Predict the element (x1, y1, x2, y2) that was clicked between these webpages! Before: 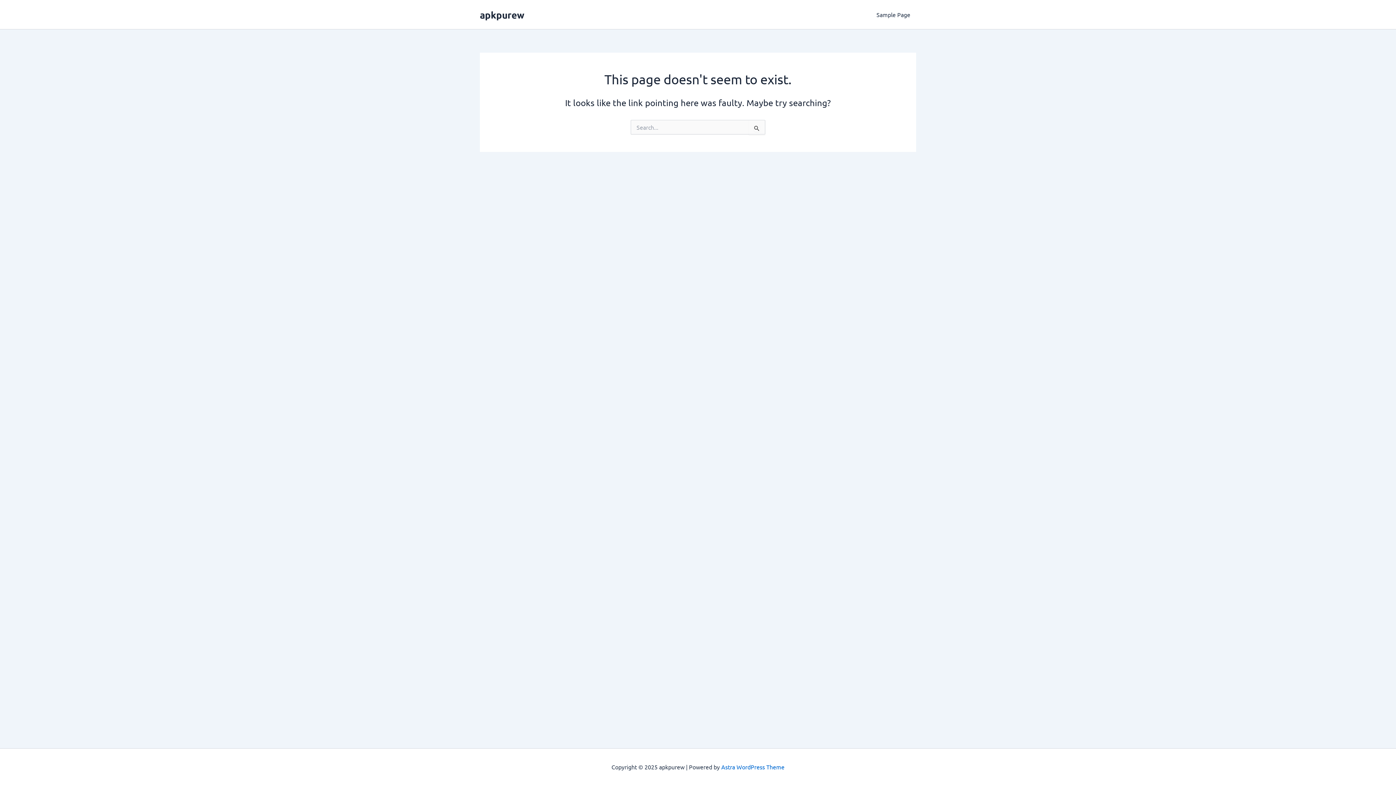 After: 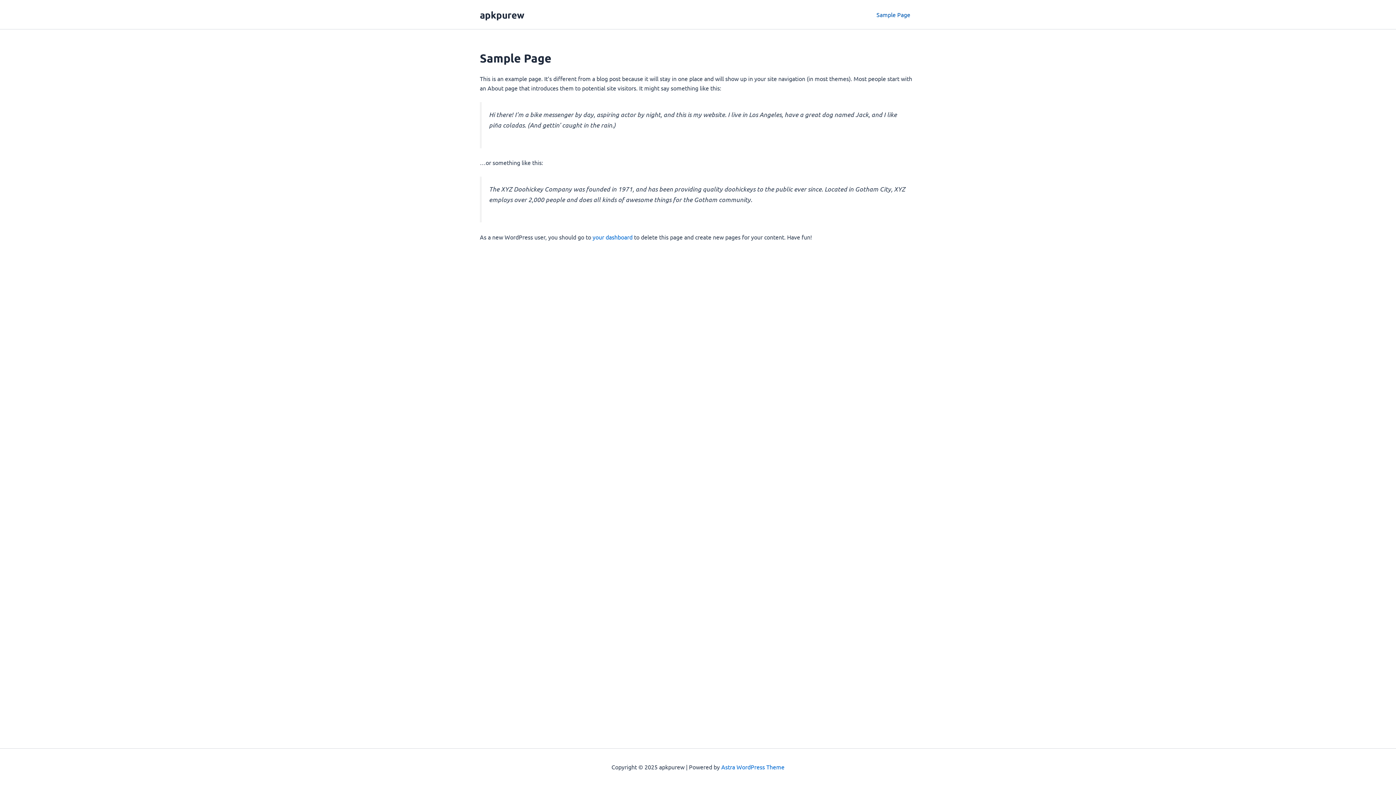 Action: bbox: (870, 0, 916, 29) label: Sample Page